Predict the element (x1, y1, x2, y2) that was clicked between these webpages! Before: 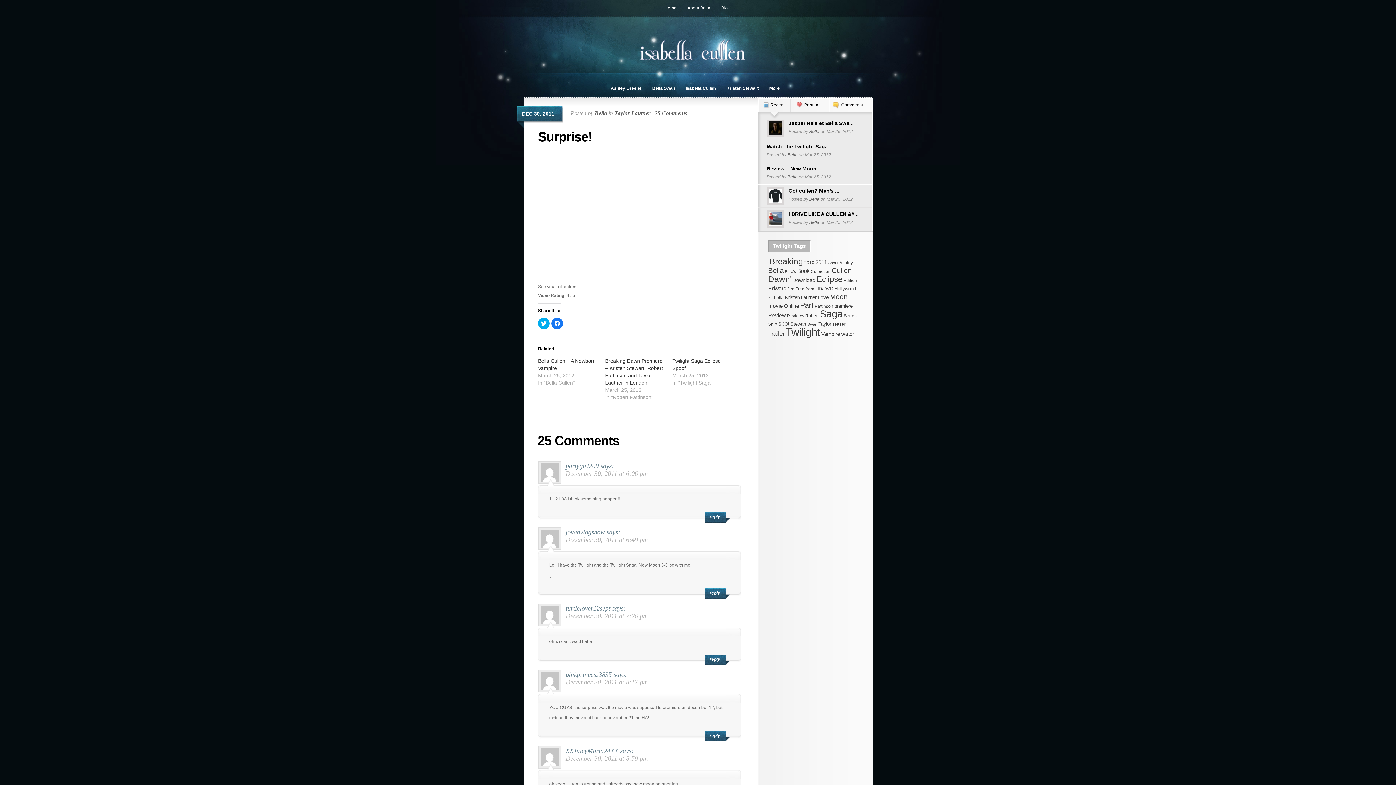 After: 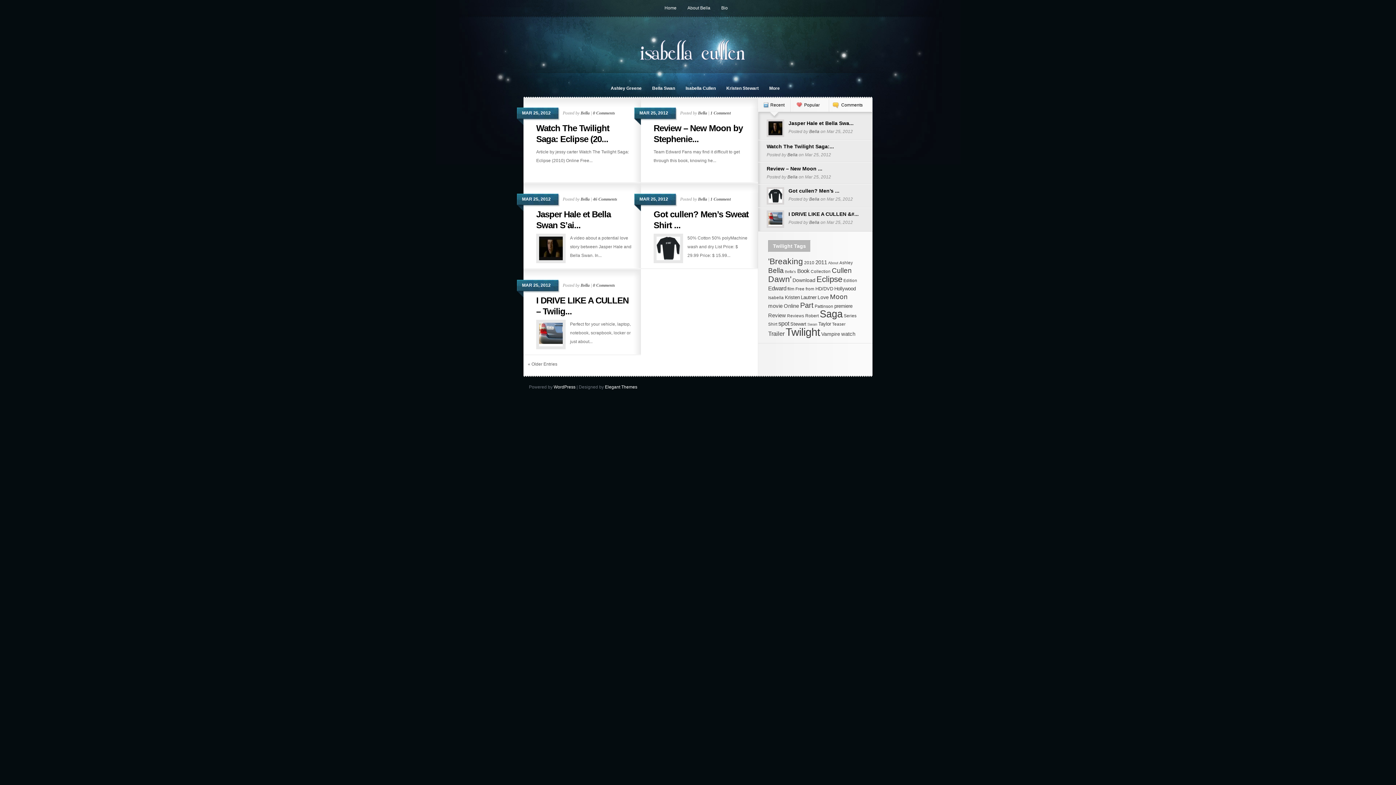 Action: label: Bella bbox: (809, 129, 819, 134)